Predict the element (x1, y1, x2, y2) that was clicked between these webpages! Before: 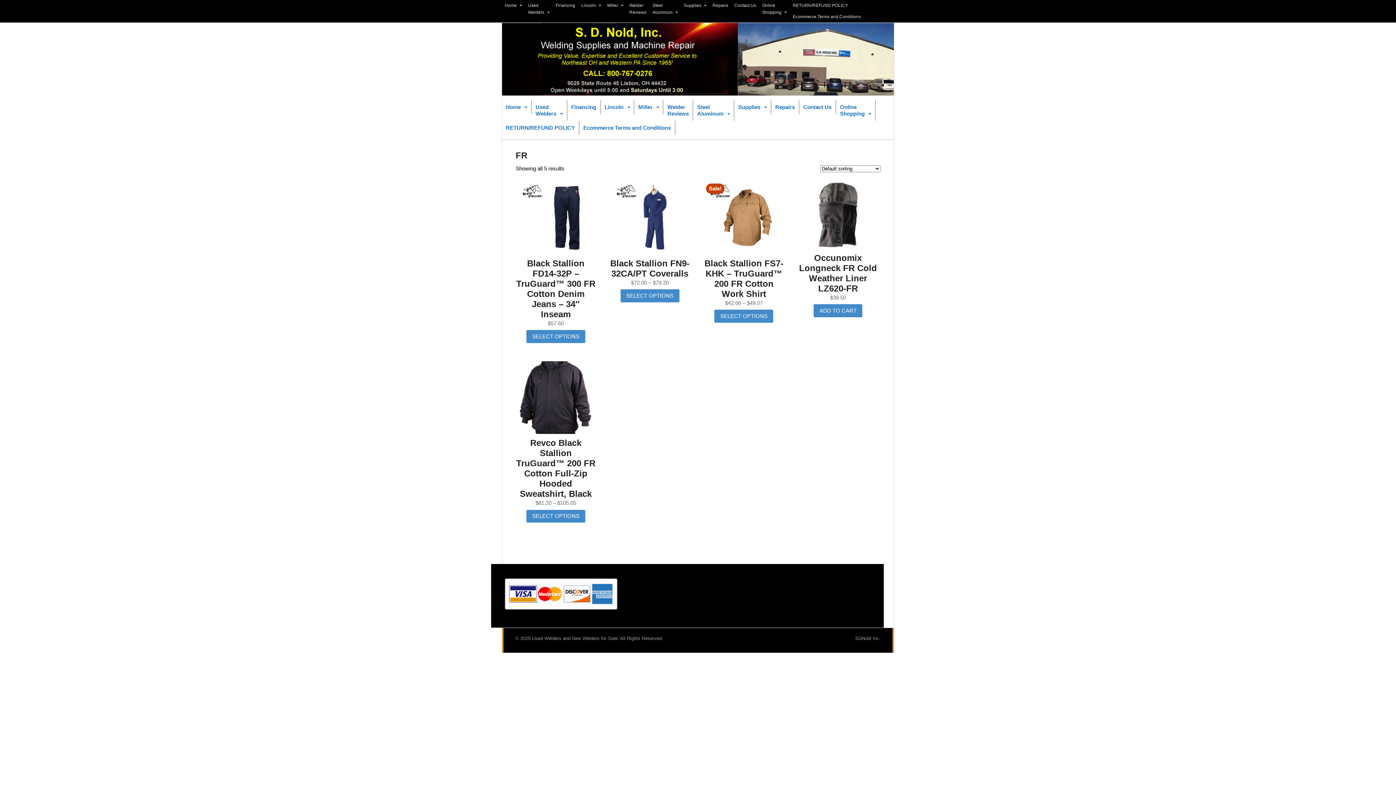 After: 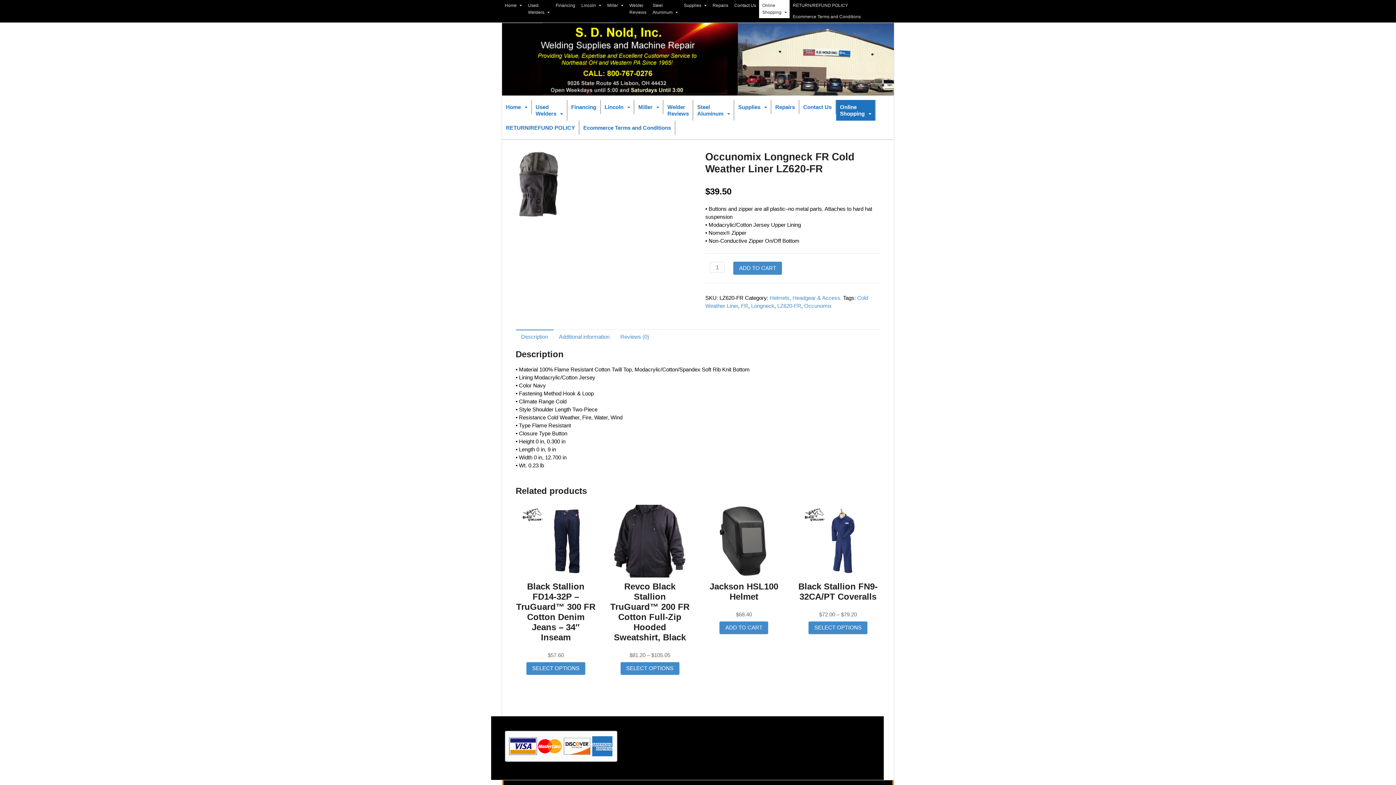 Action: bbox: (798, 181, 878, 301) label: Occunomix Longneck FR Cold Weather Liner LZ620-FR
$39.50